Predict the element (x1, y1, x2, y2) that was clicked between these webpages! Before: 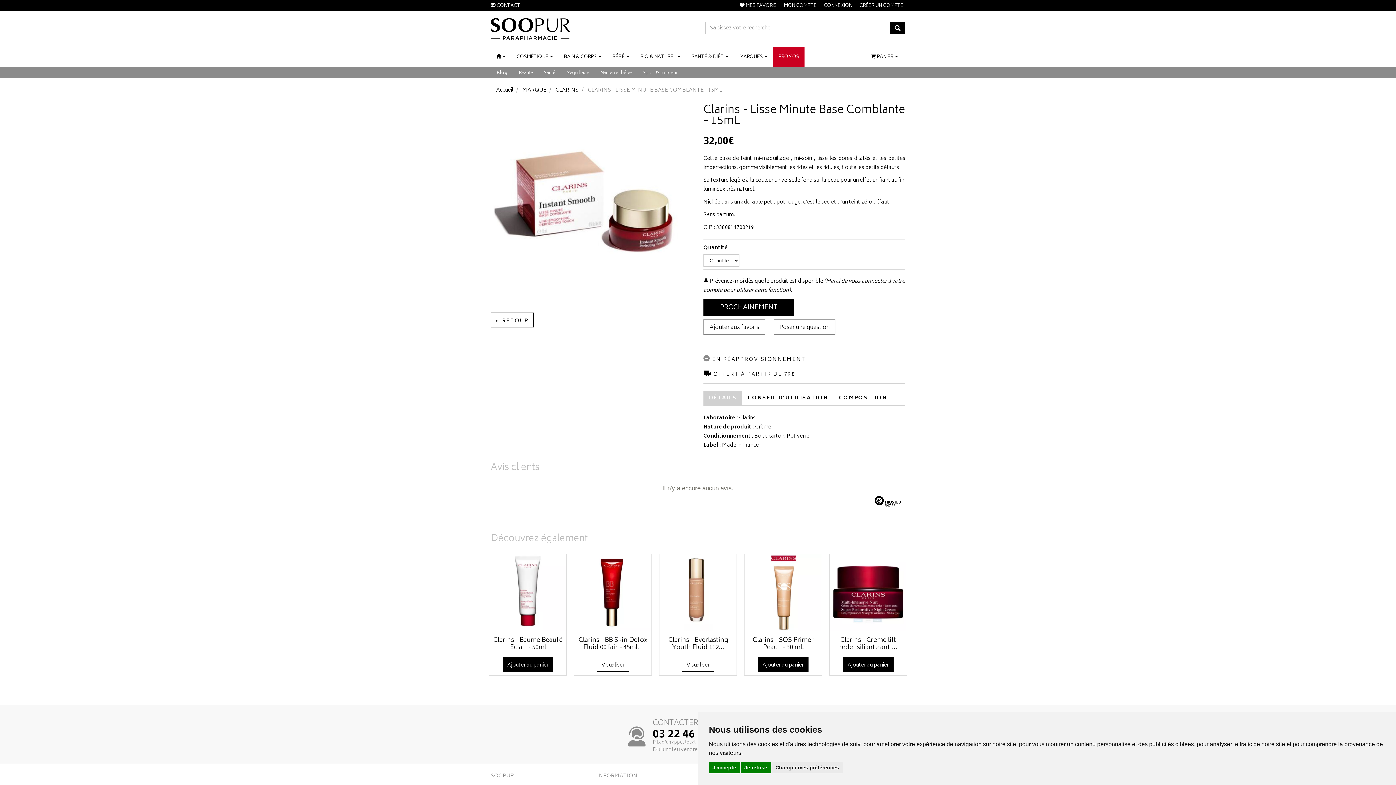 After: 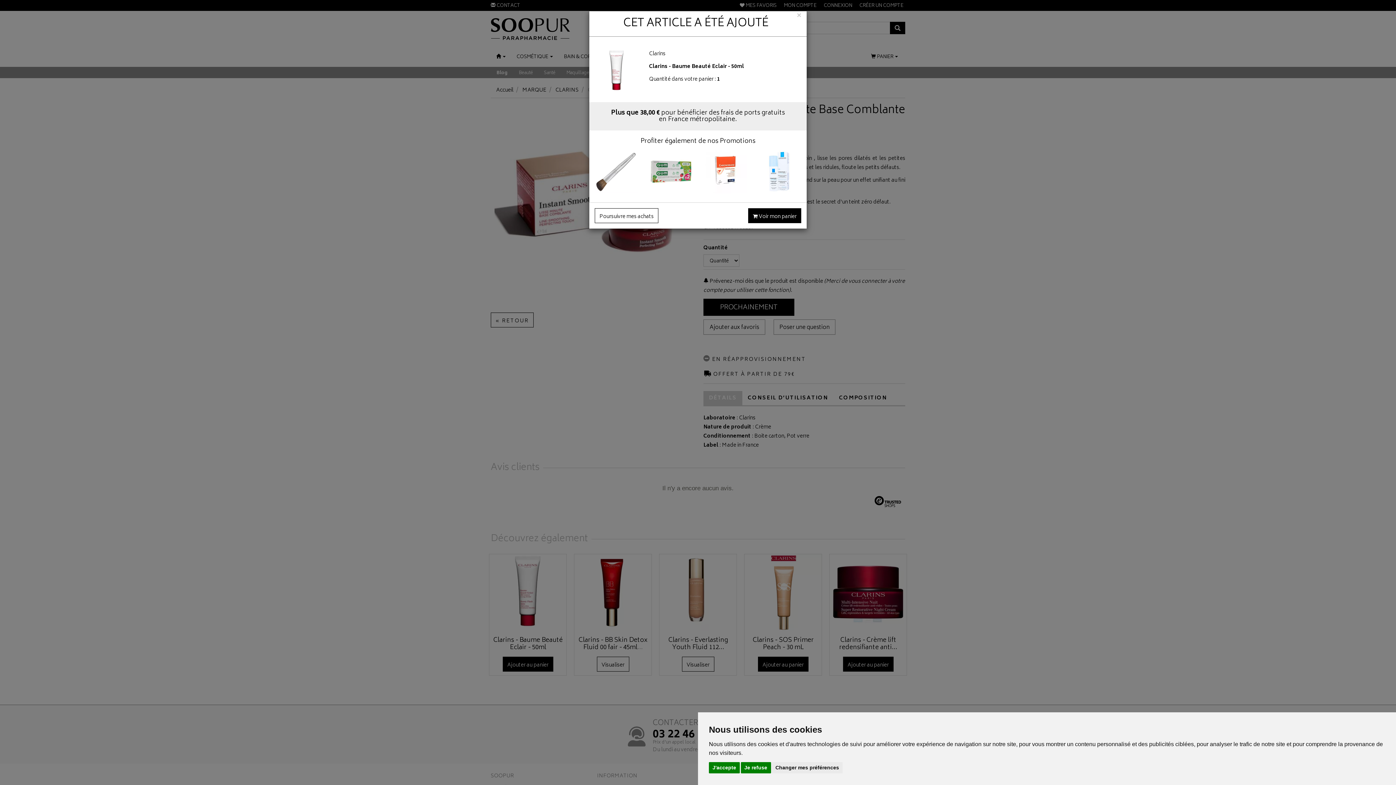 Action: bbox: (502, 657, 553, 672) label: Ajouter au panier